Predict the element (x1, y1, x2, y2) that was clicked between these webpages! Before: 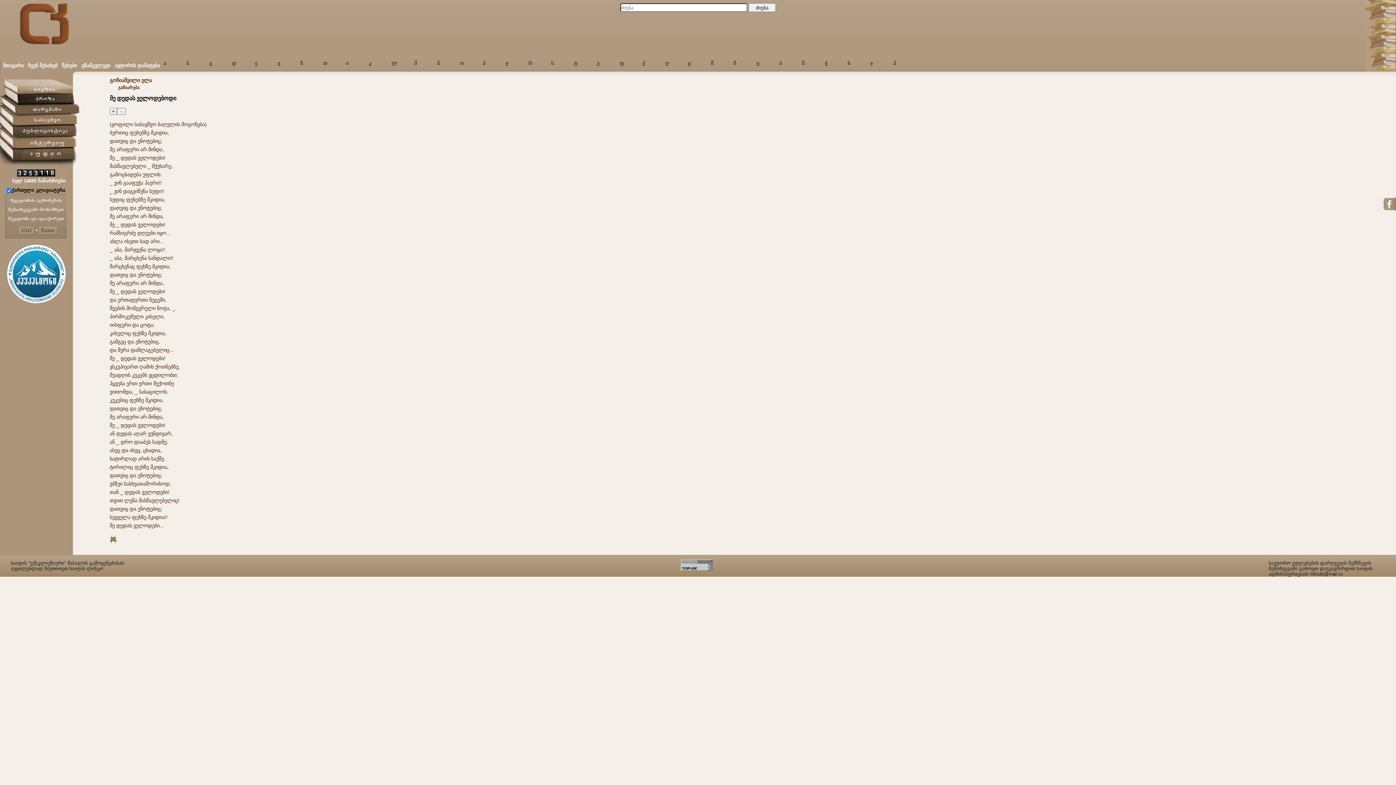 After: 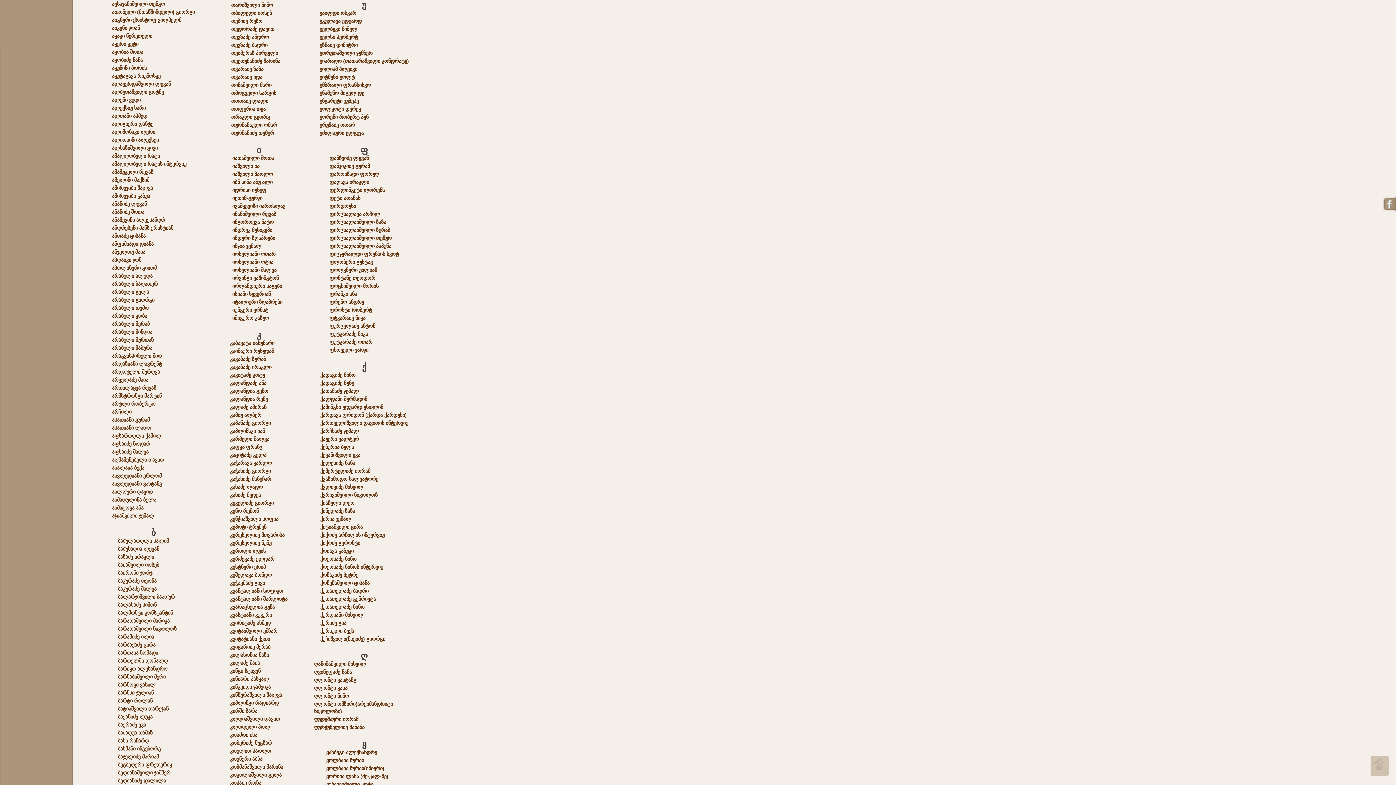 Action: label: უ bbox: (596, 60, 599, 66)